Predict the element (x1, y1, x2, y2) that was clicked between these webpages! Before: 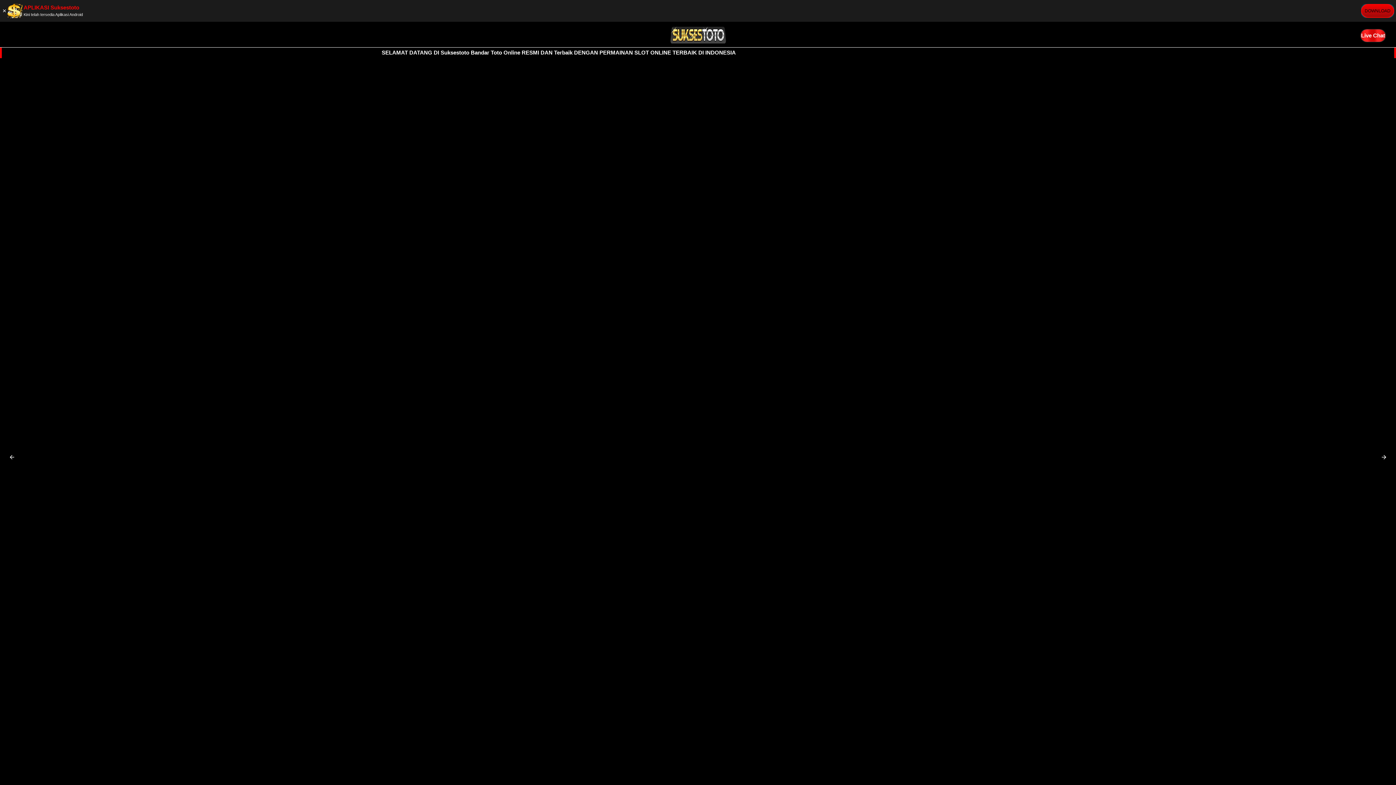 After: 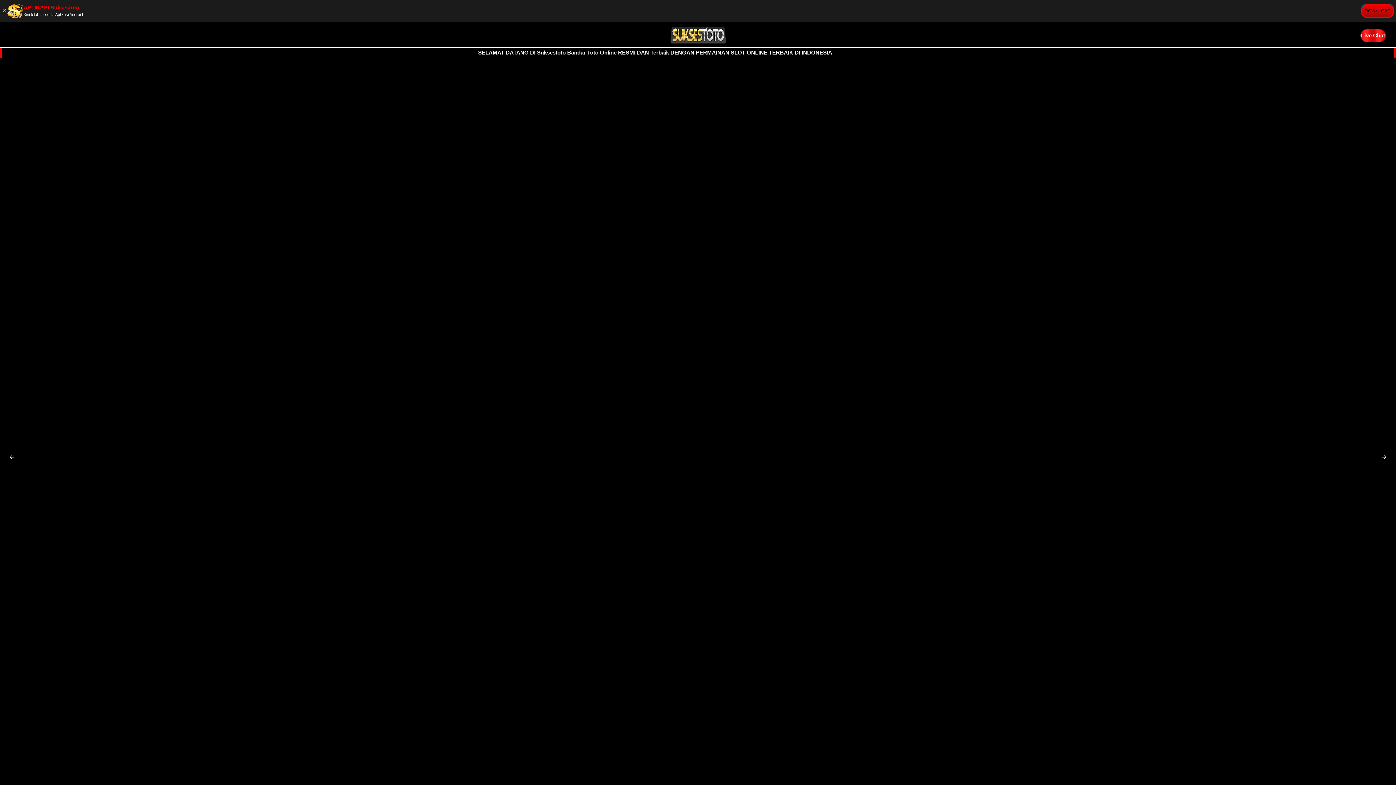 Action: label: DOWNLOAD bbox: (1361, 4, 1394, 17)